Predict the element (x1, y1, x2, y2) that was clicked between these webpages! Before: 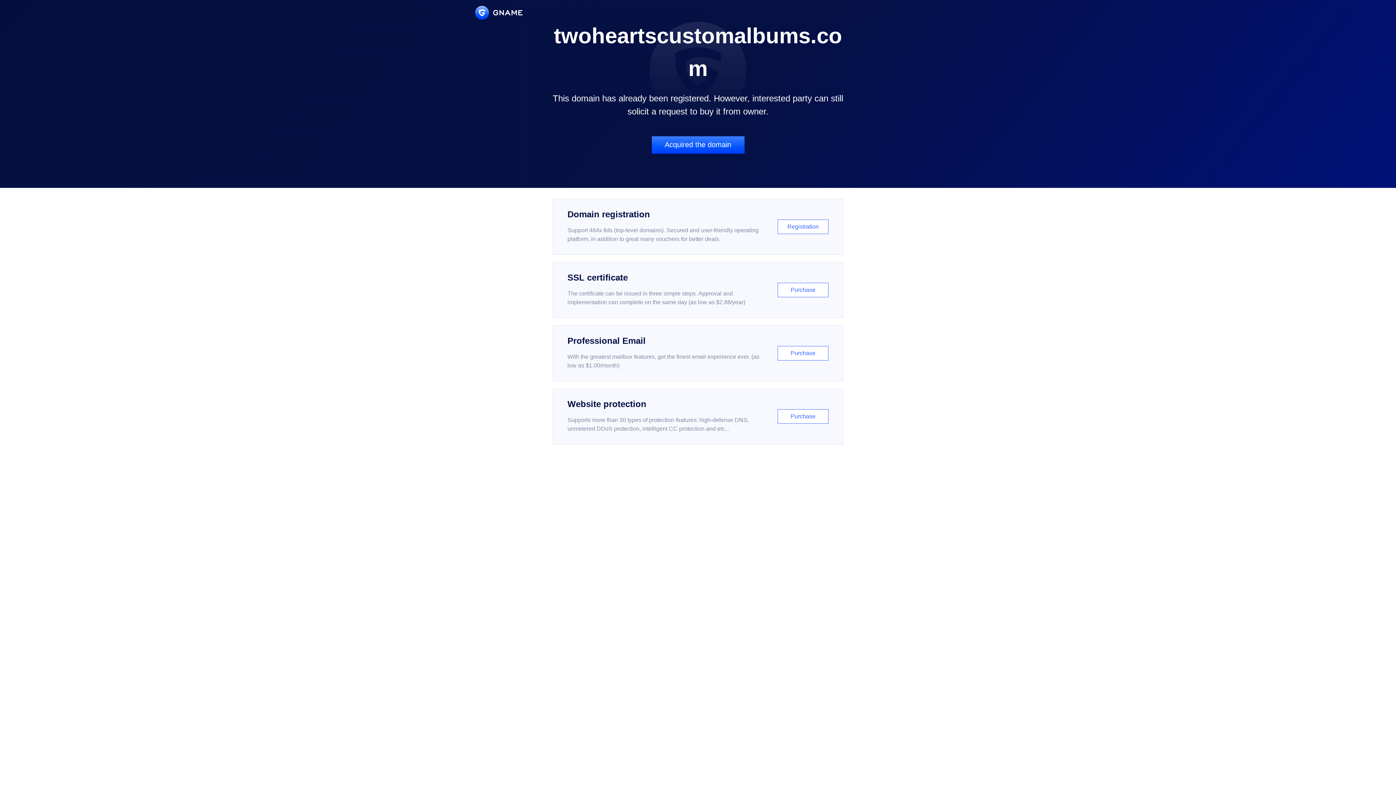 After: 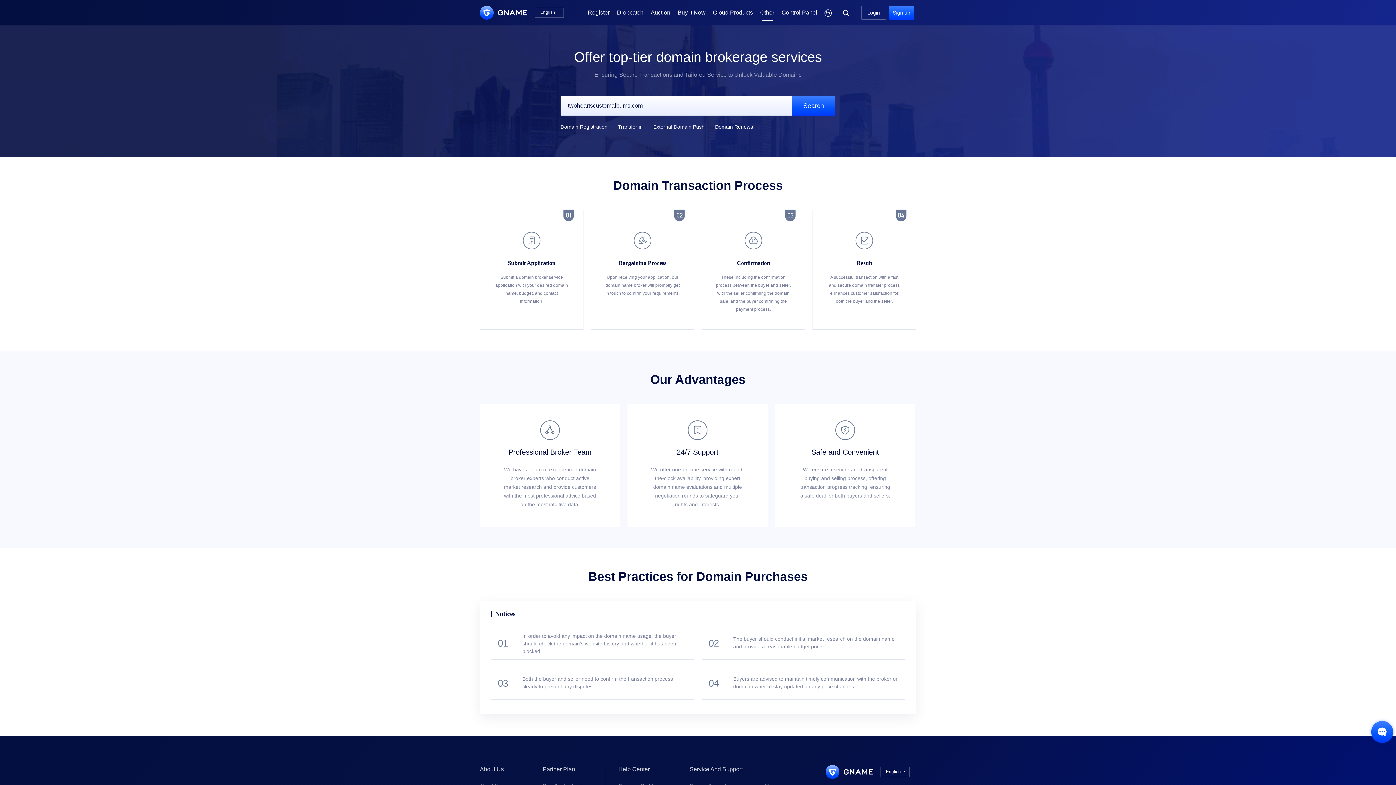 Action: label: Acquired the domain bbox: (651, 136, 744, 153)